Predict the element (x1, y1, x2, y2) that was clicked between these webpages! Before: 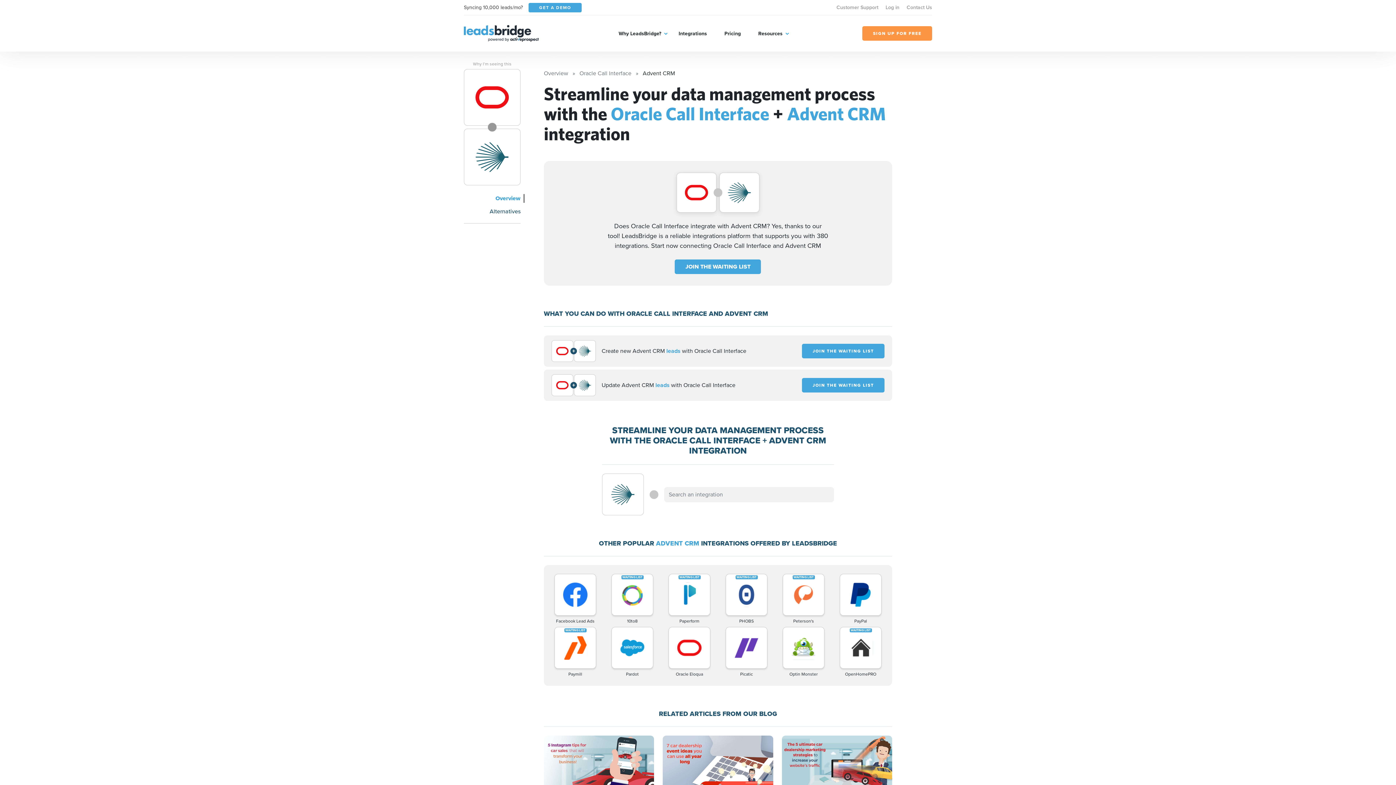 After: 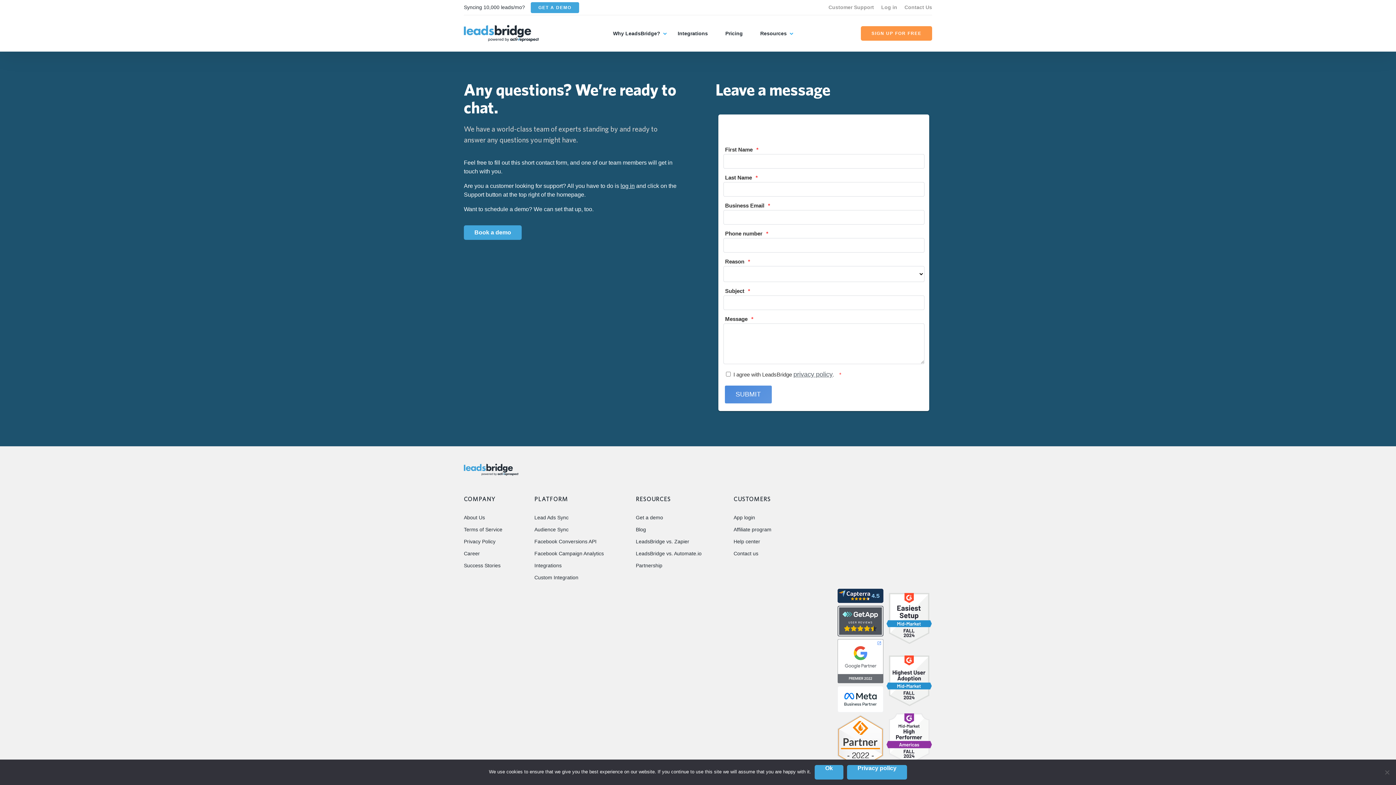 Action: bbox: (906, 3, 932, 11) label: Contact Us